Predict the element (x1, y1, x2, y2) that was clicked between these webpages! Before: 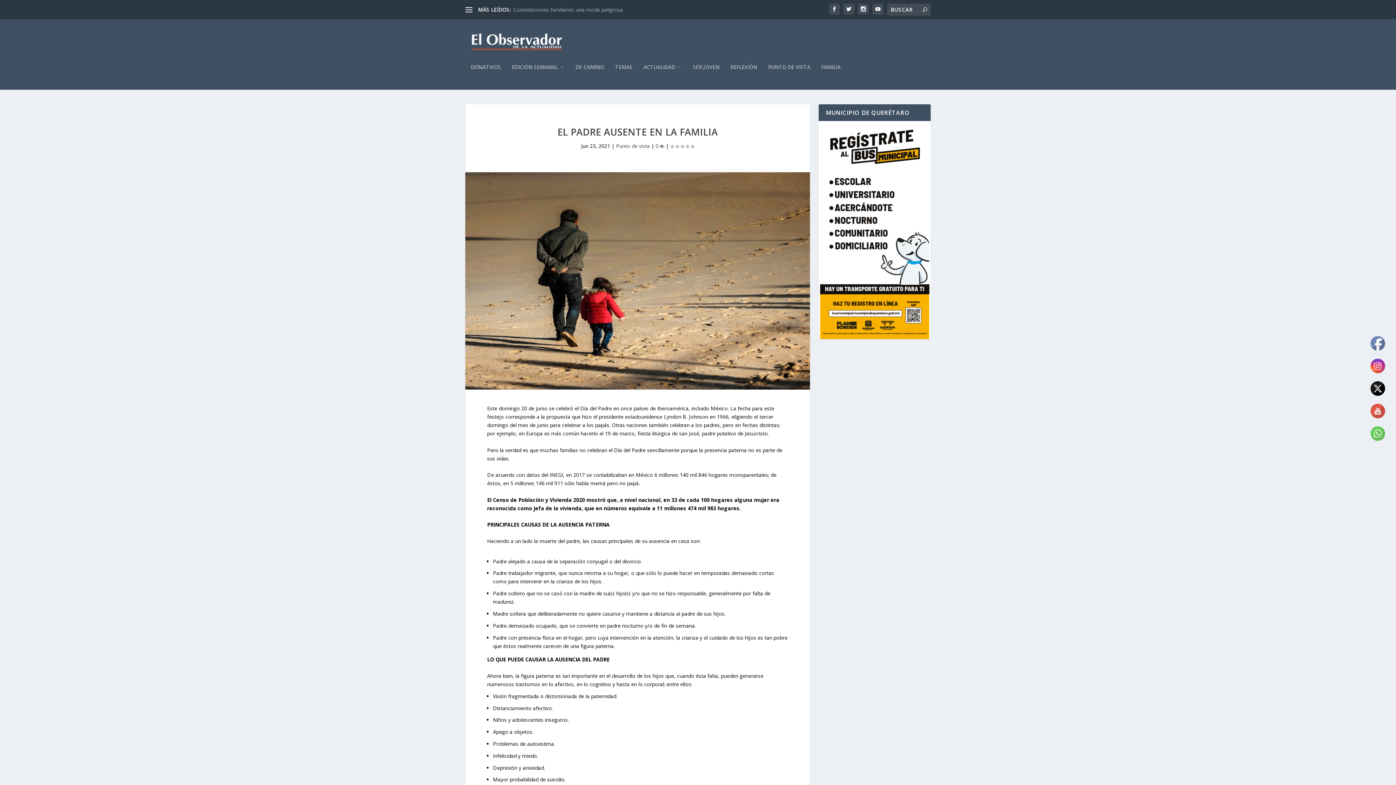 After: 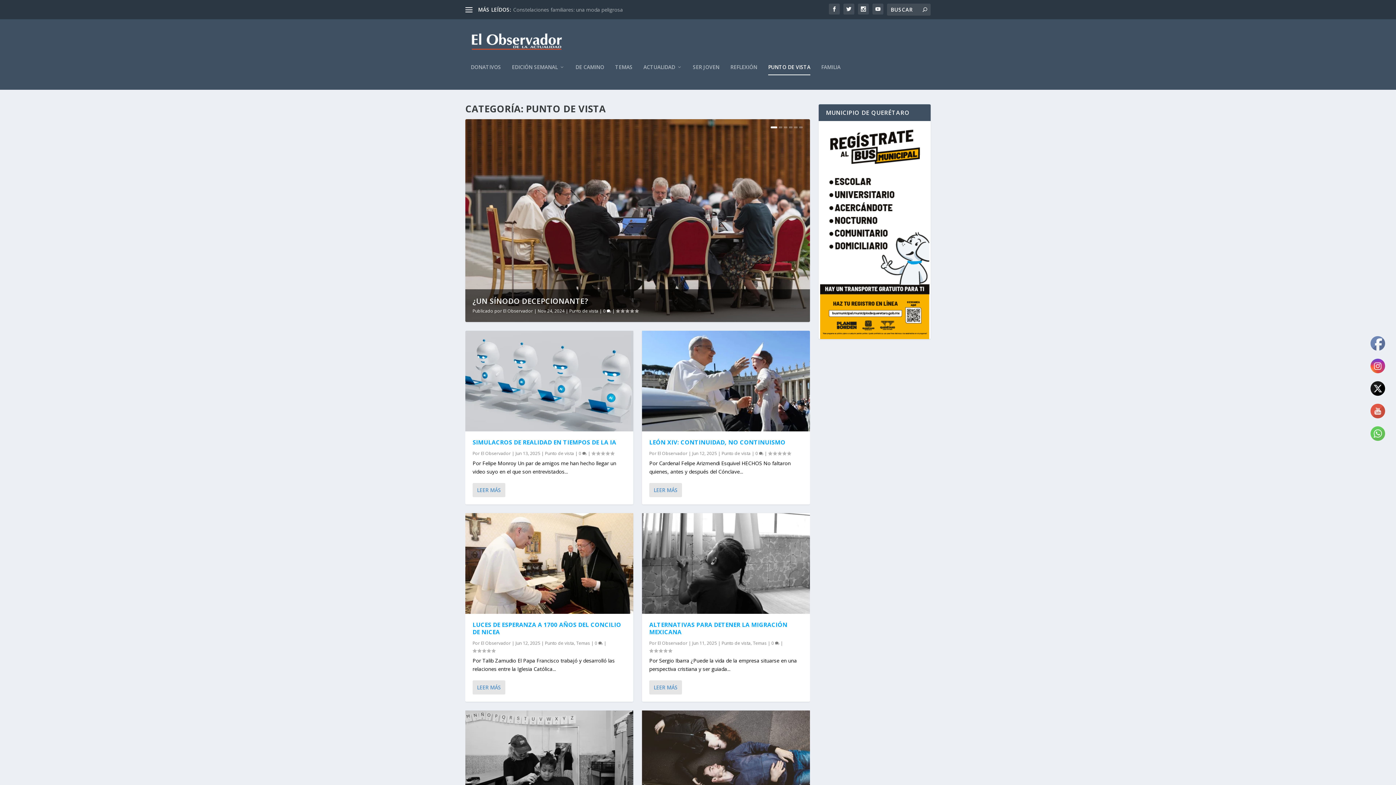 Action: label: Punto de vista bbox: (616, 142, 650, 149)